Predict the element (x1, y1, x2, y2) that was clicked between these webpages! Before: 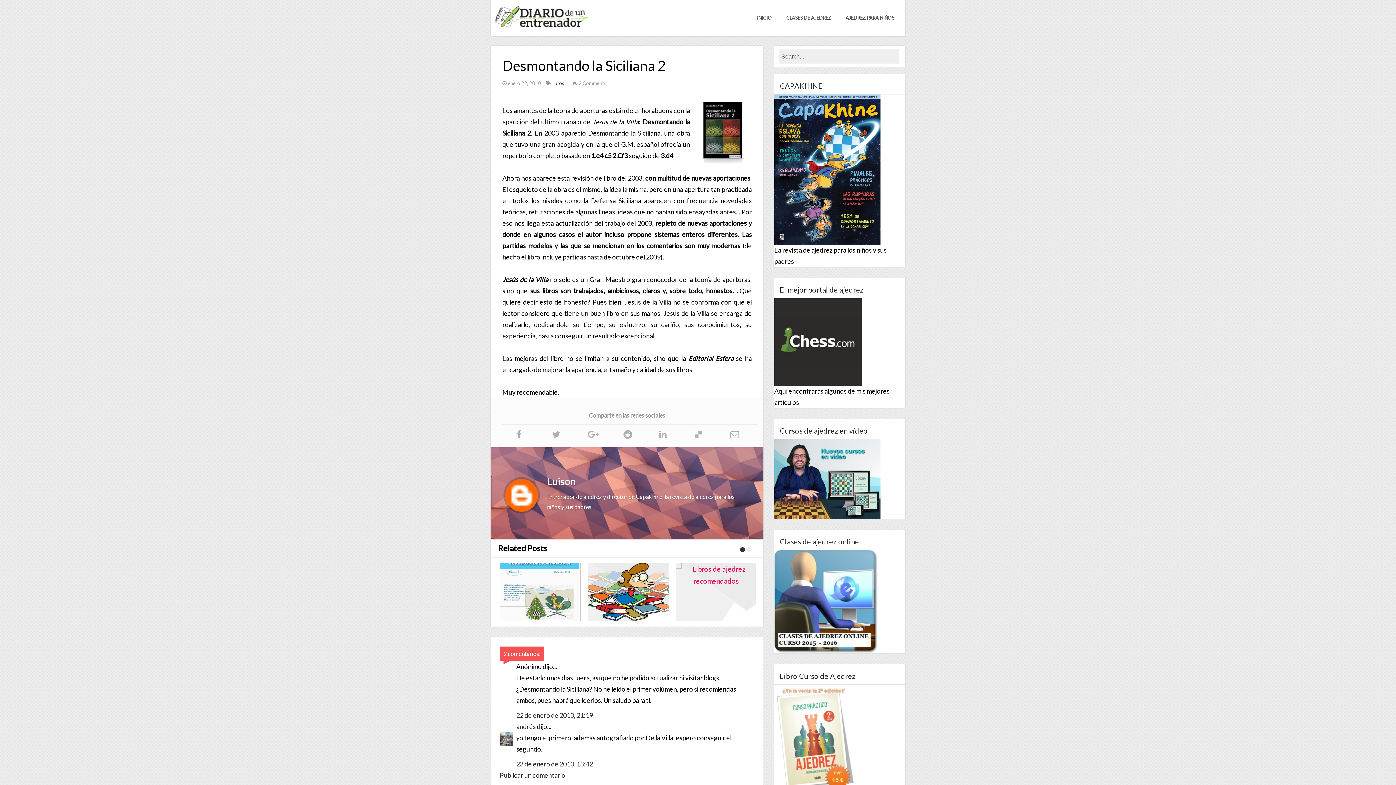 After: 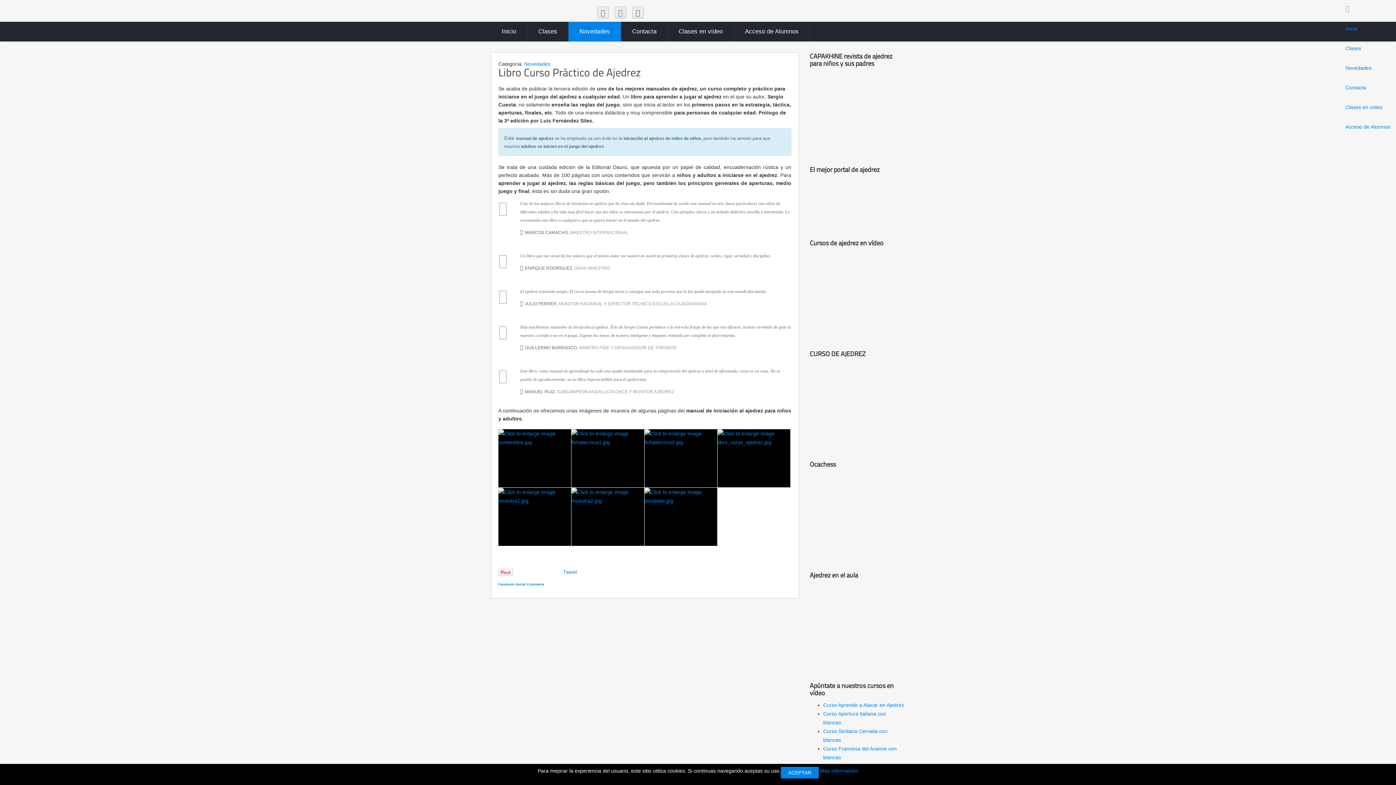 Action: bbox: (774, 733, 853, 741)